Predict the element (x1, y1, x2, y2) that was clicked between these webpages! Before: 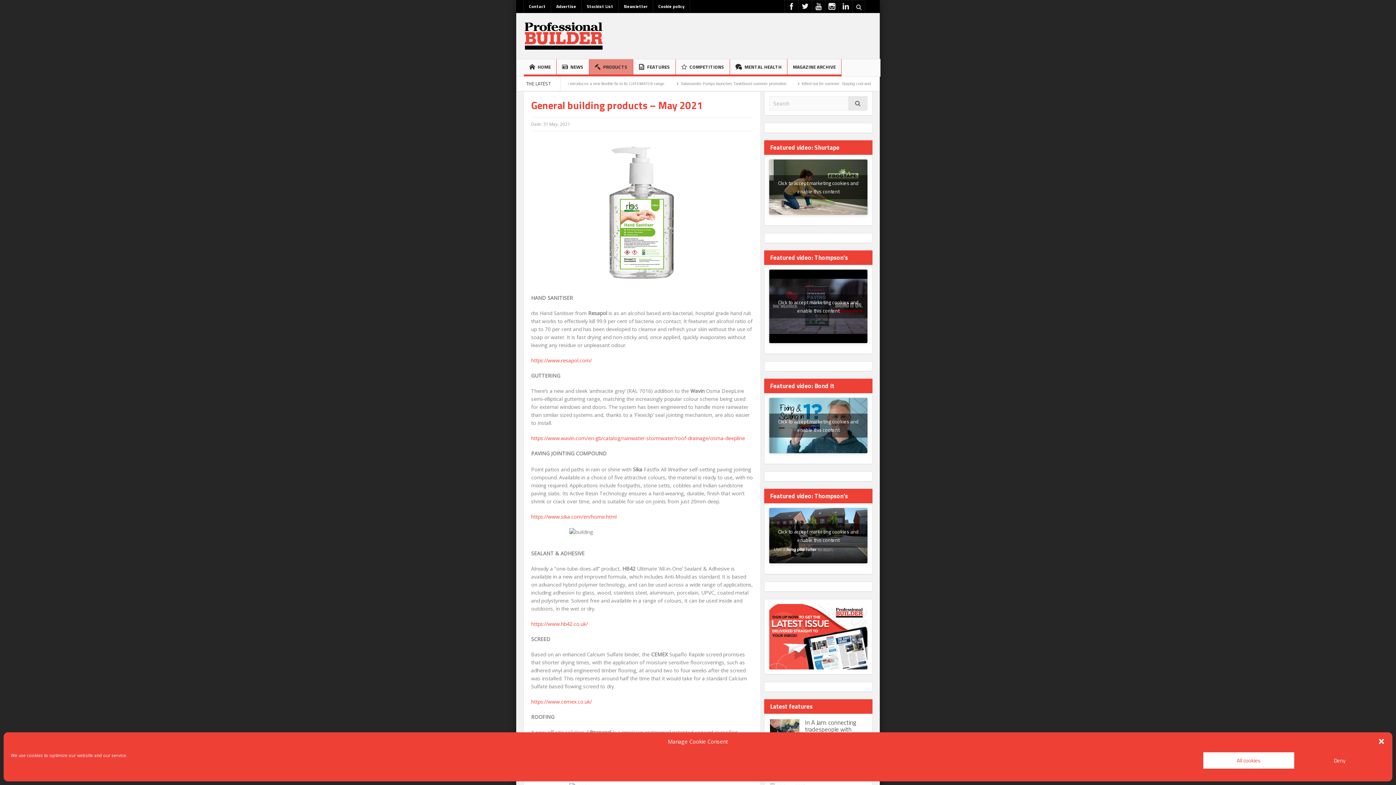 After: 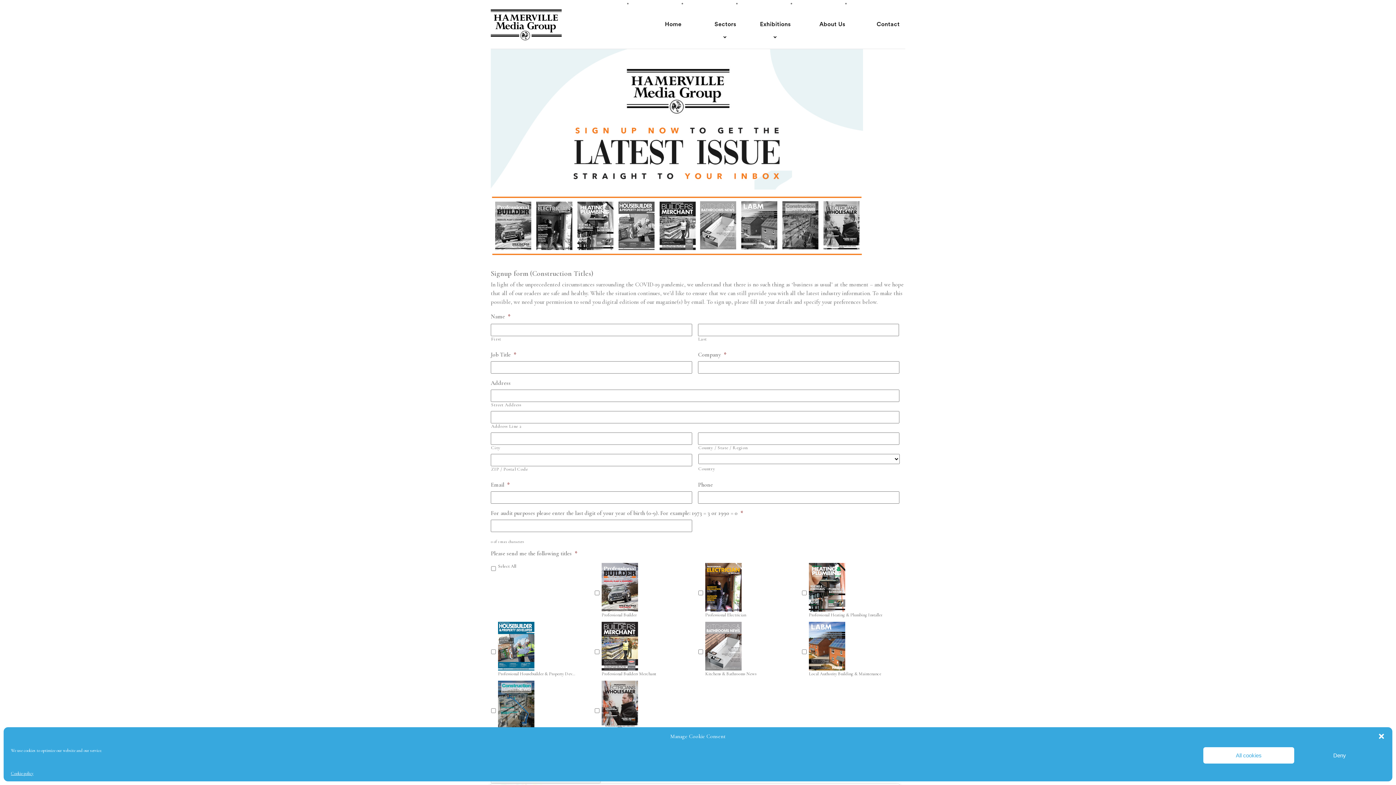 Action: bbox: (769, 632, 867, 640)